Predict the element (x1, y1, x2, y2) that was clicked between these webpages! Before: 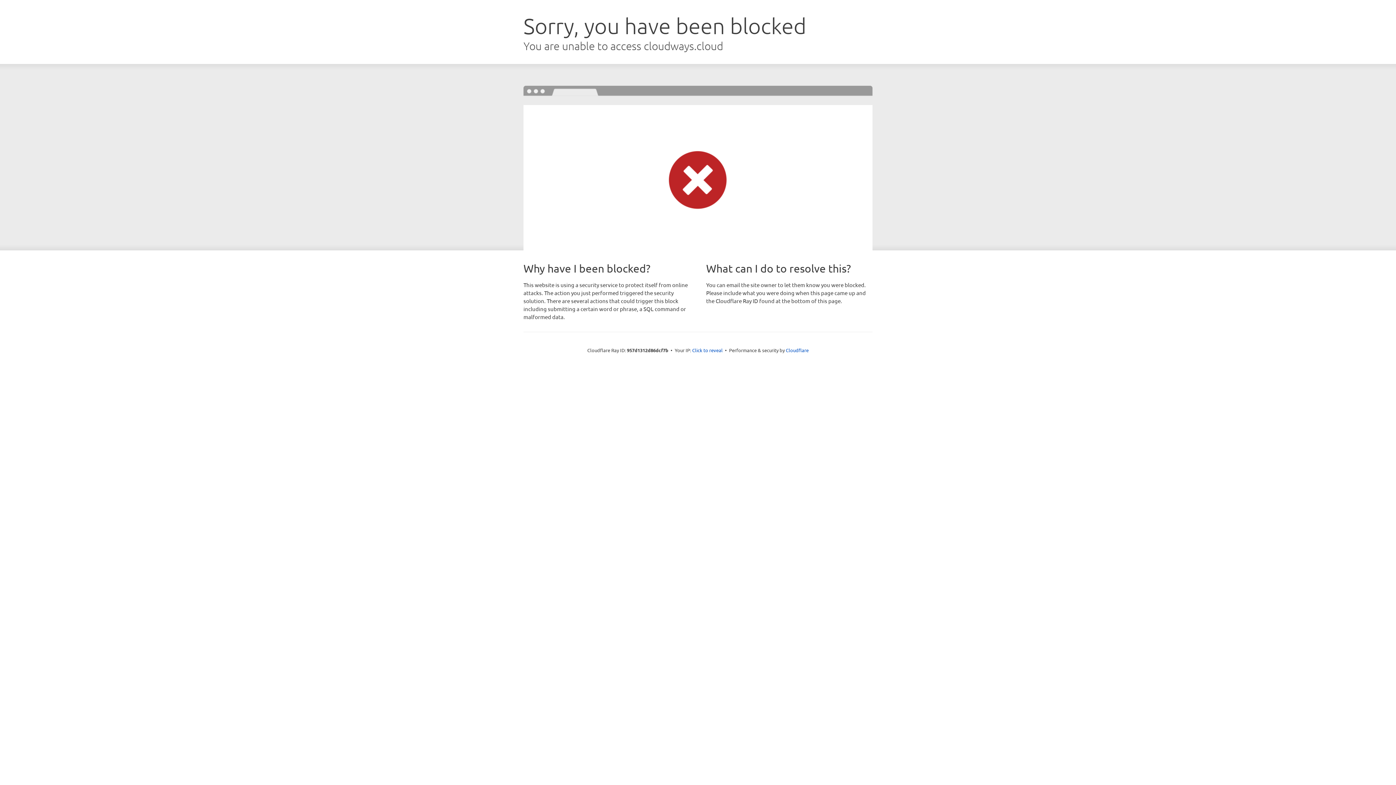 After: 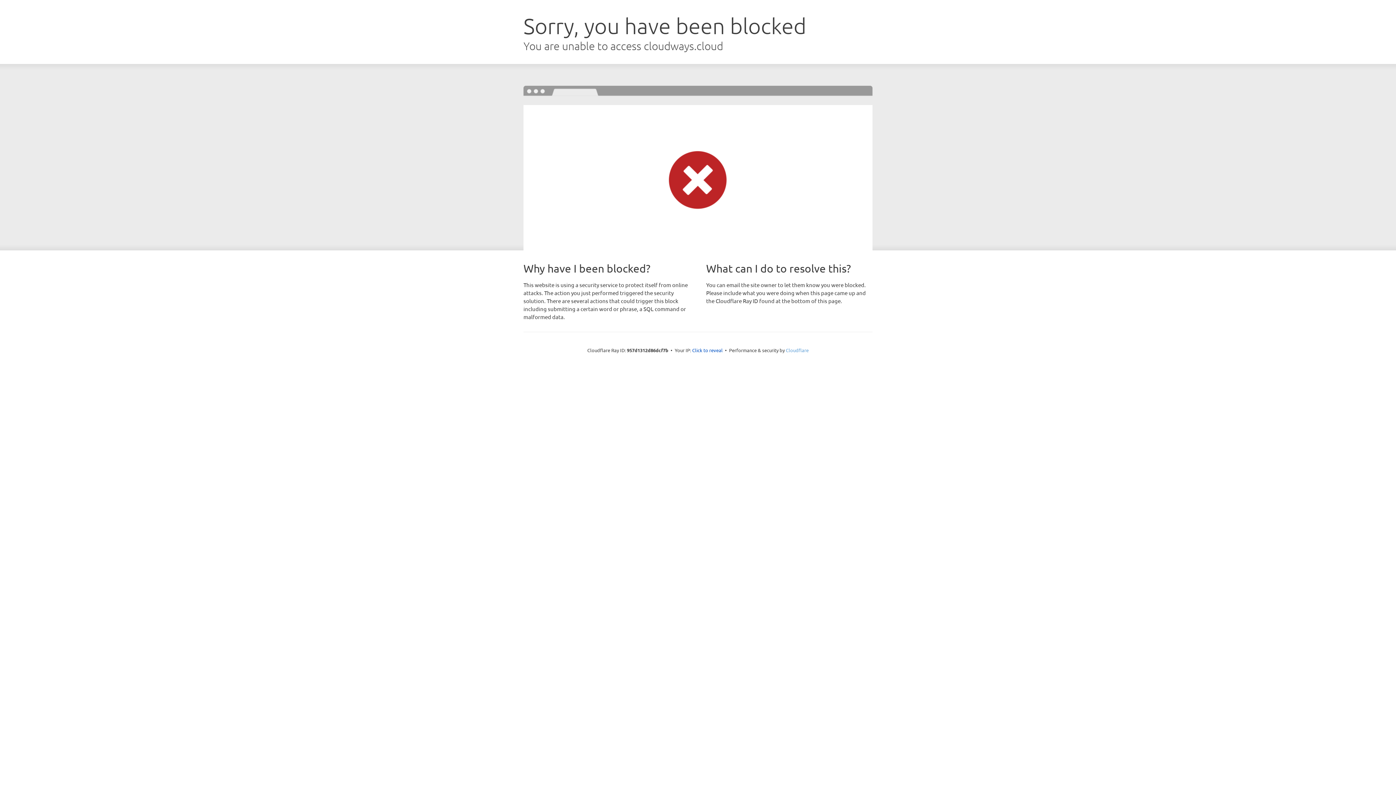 Action: bbox: (786, 347, 808, 353) label: Cloudflare